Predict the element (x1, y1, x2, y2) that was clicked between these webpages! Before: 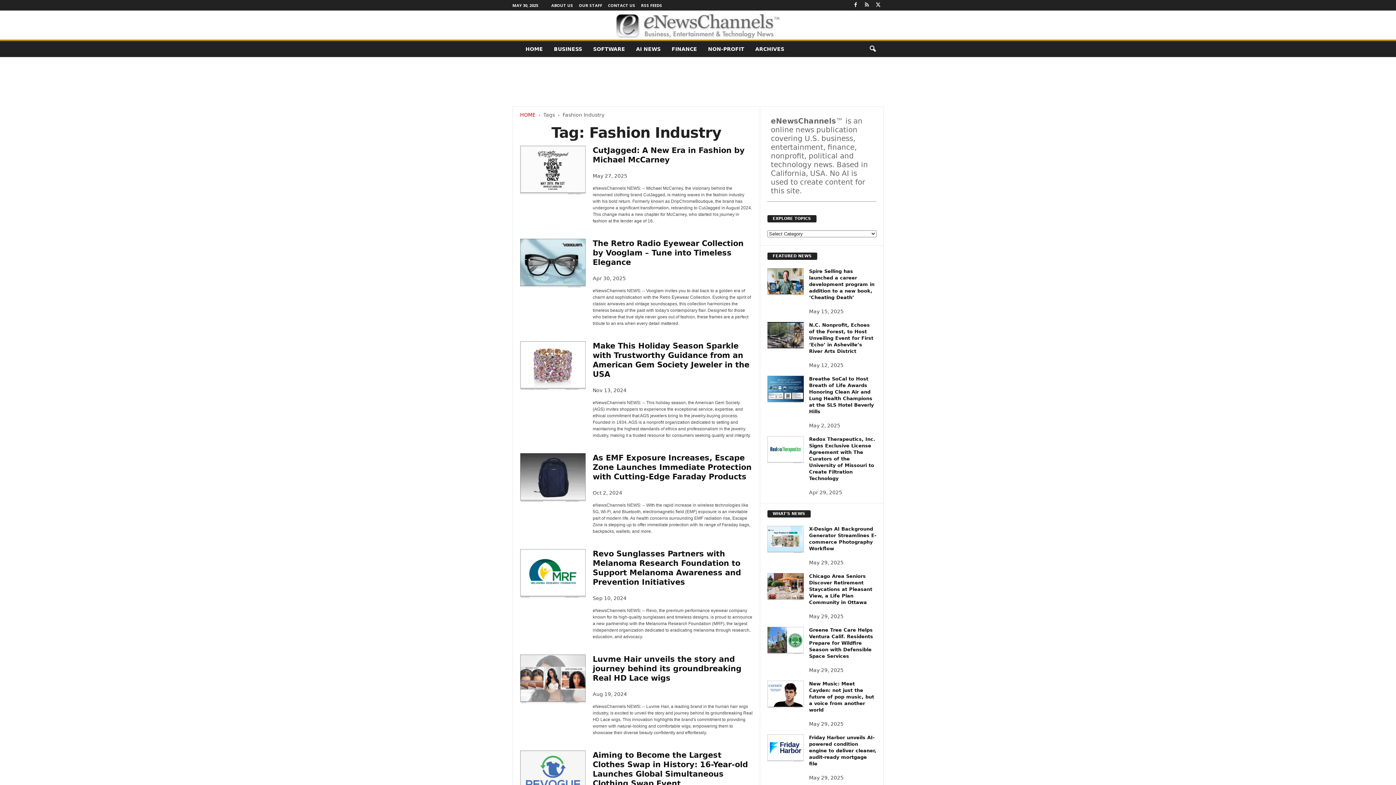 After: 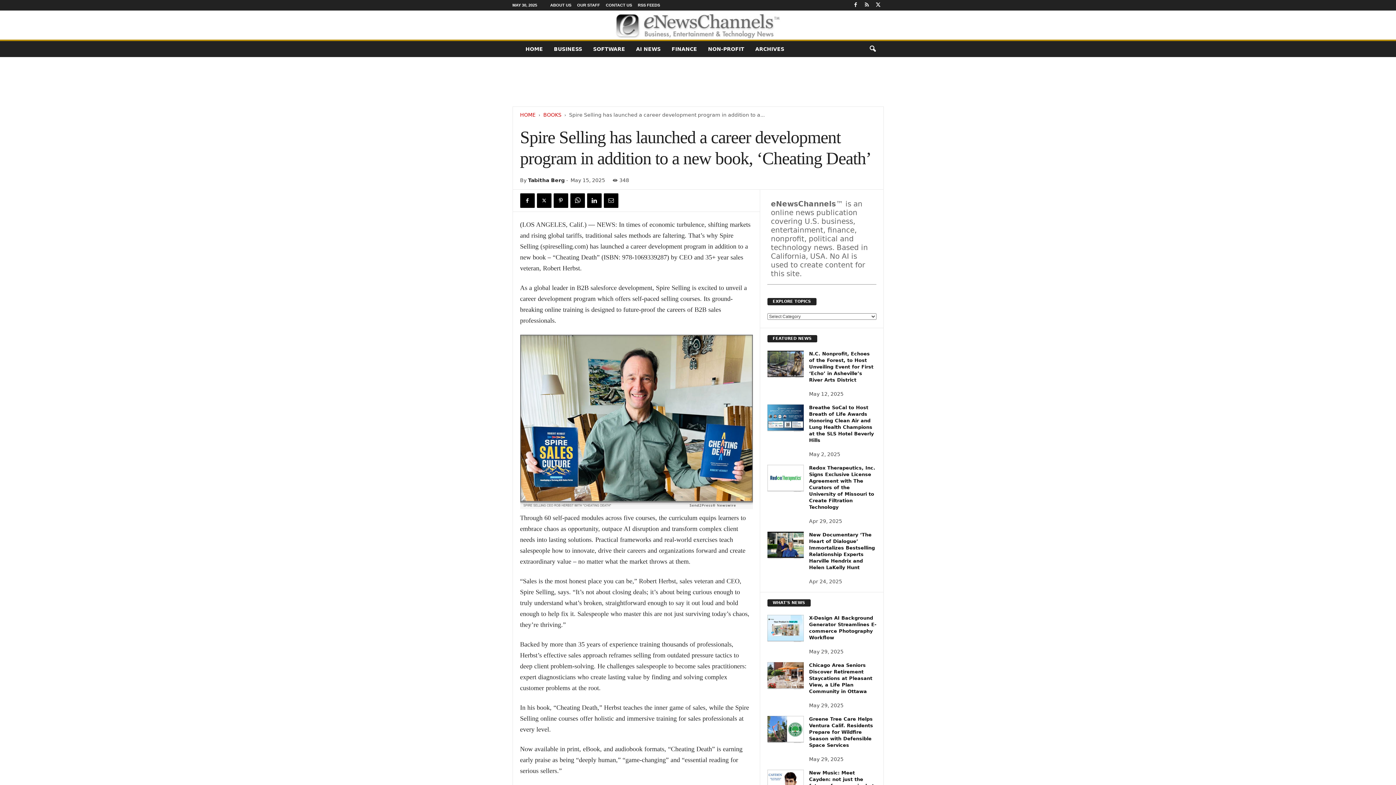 Action: bbox: (767, 268, 803, 295)